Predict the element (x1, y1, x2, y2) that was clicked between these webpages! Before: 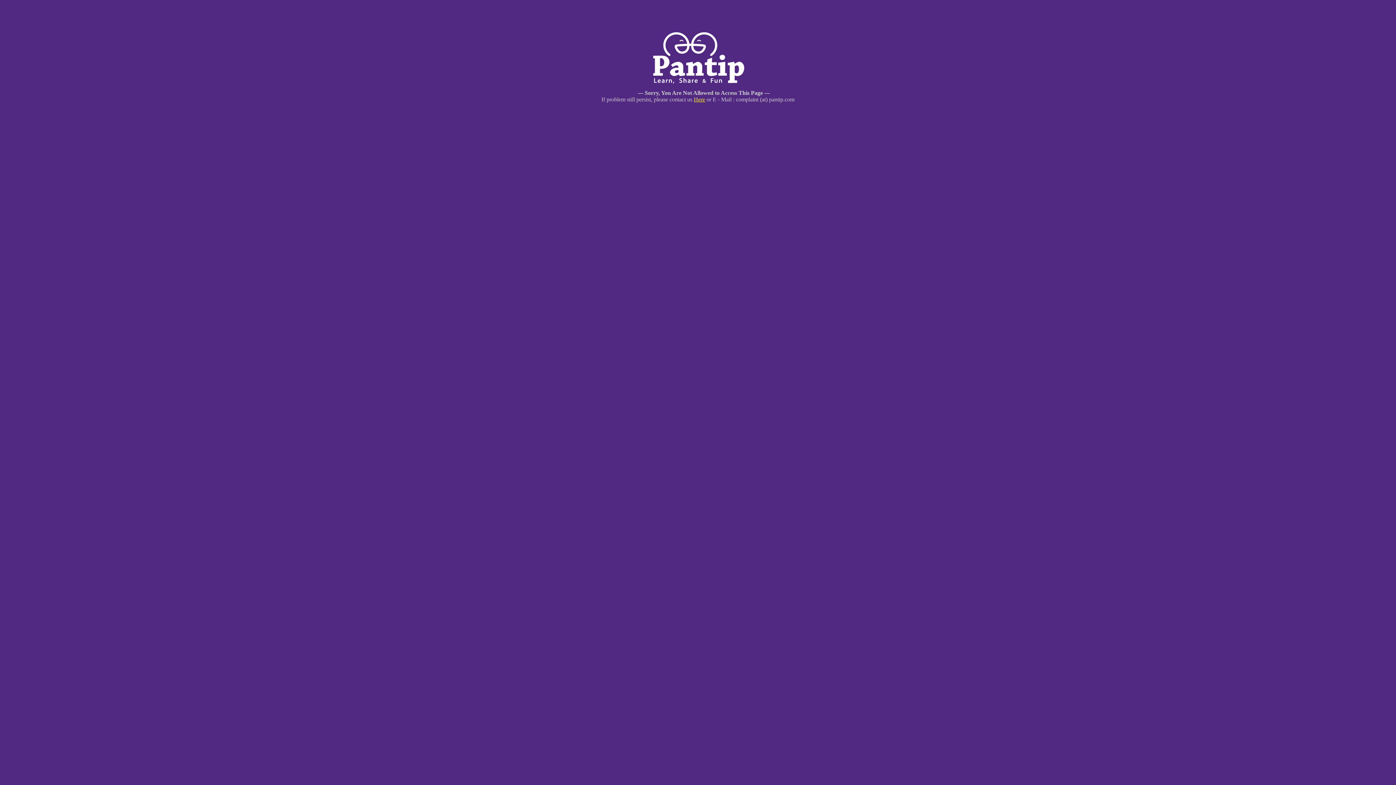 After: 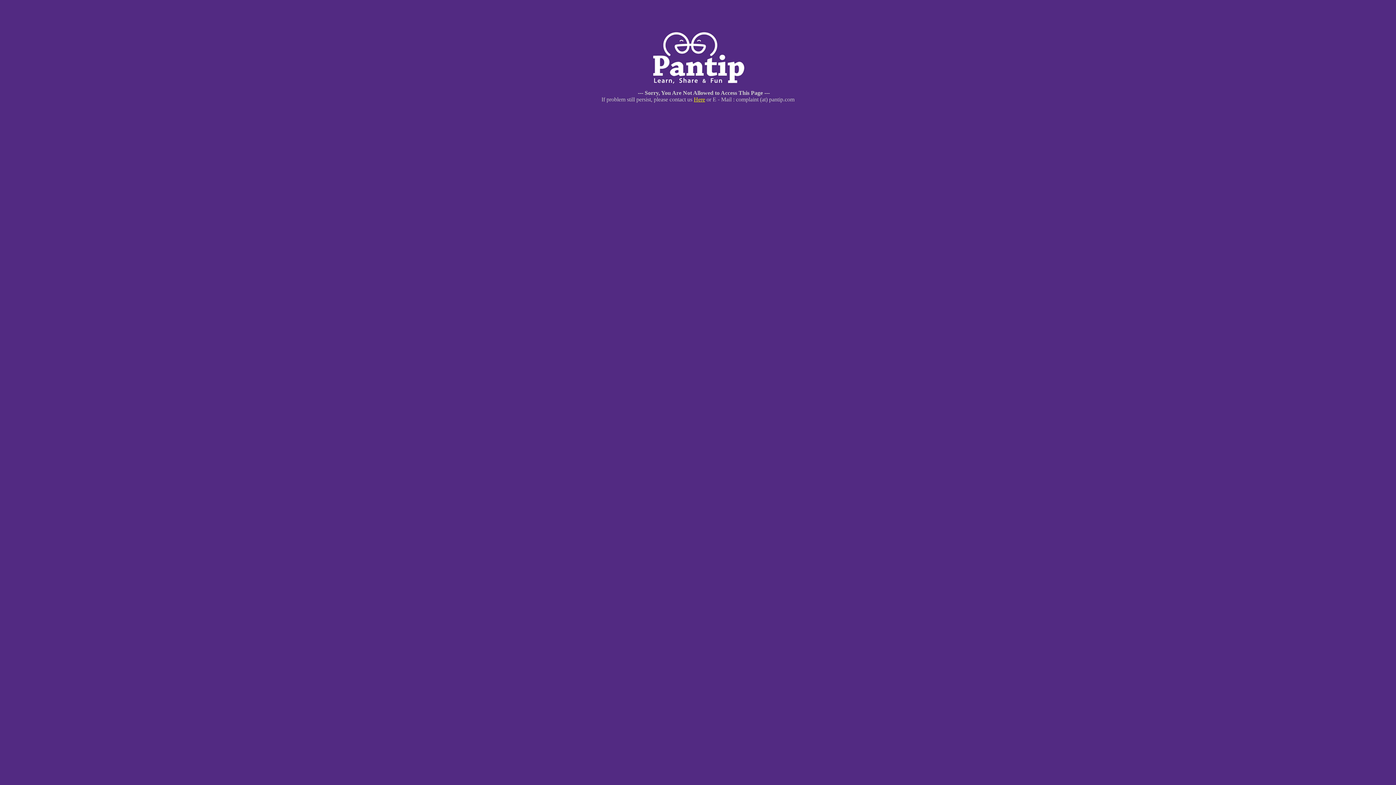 Action: bbox: (694, 96, 705, 102) label: Here